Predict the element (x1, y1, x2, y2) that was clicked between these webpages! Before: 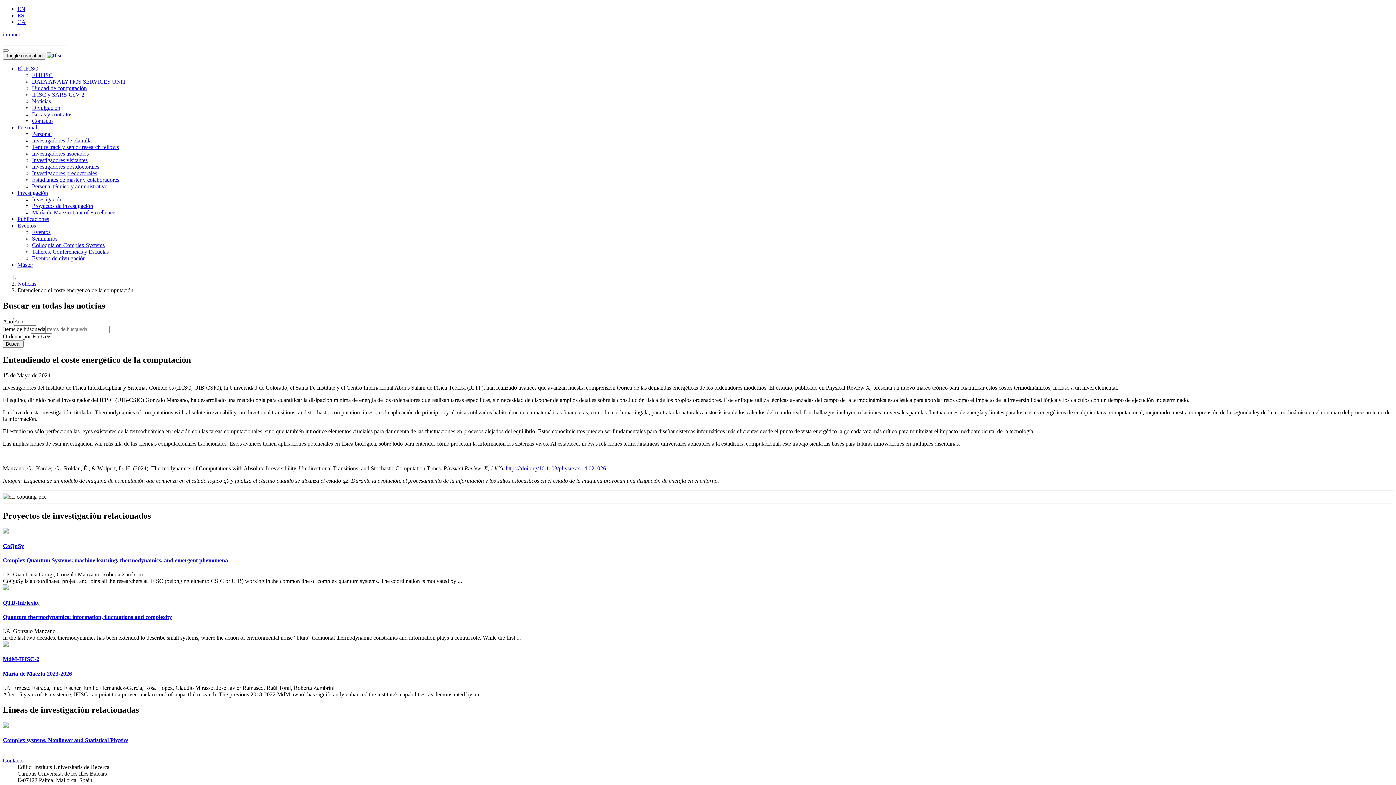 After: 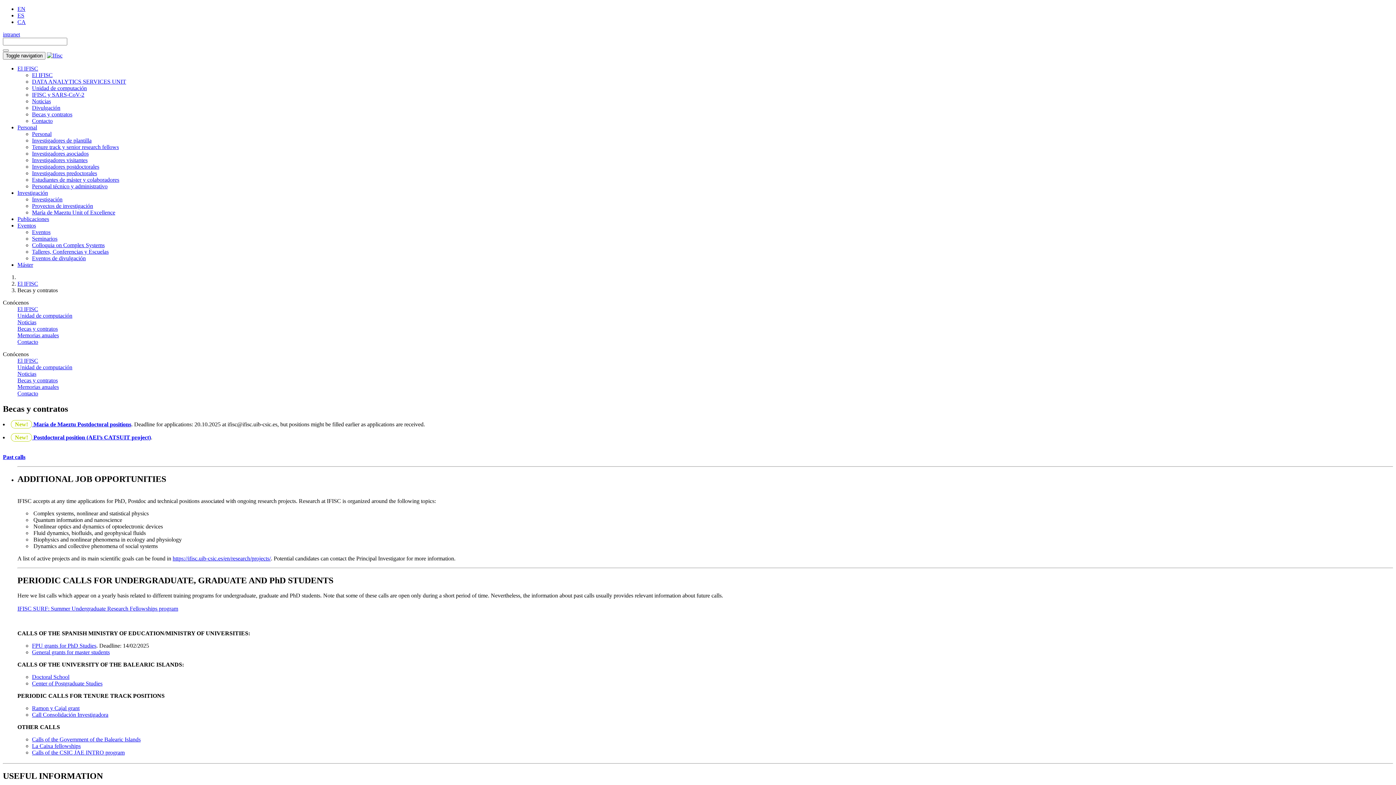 Action: label: Becas y contratos bbox: (32, 111, 72, 117)